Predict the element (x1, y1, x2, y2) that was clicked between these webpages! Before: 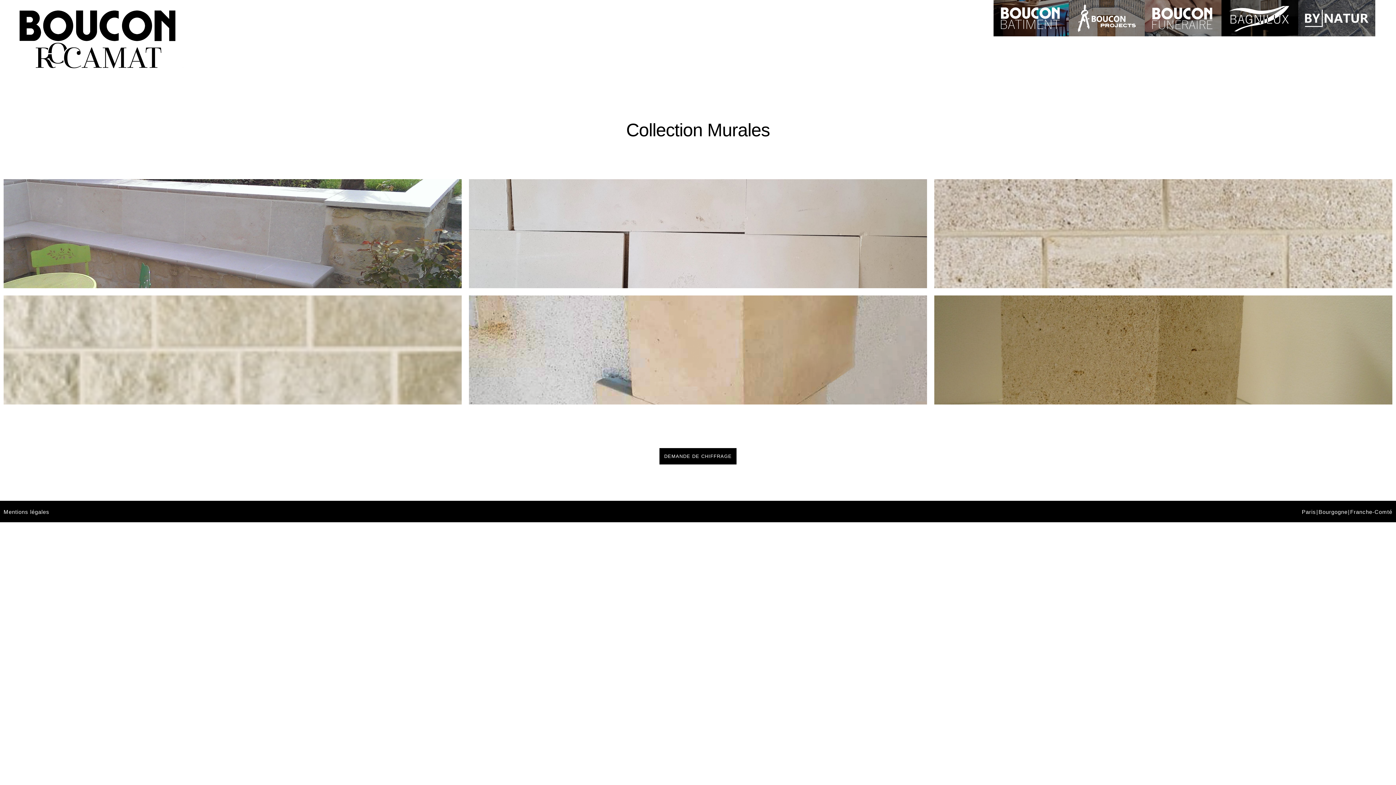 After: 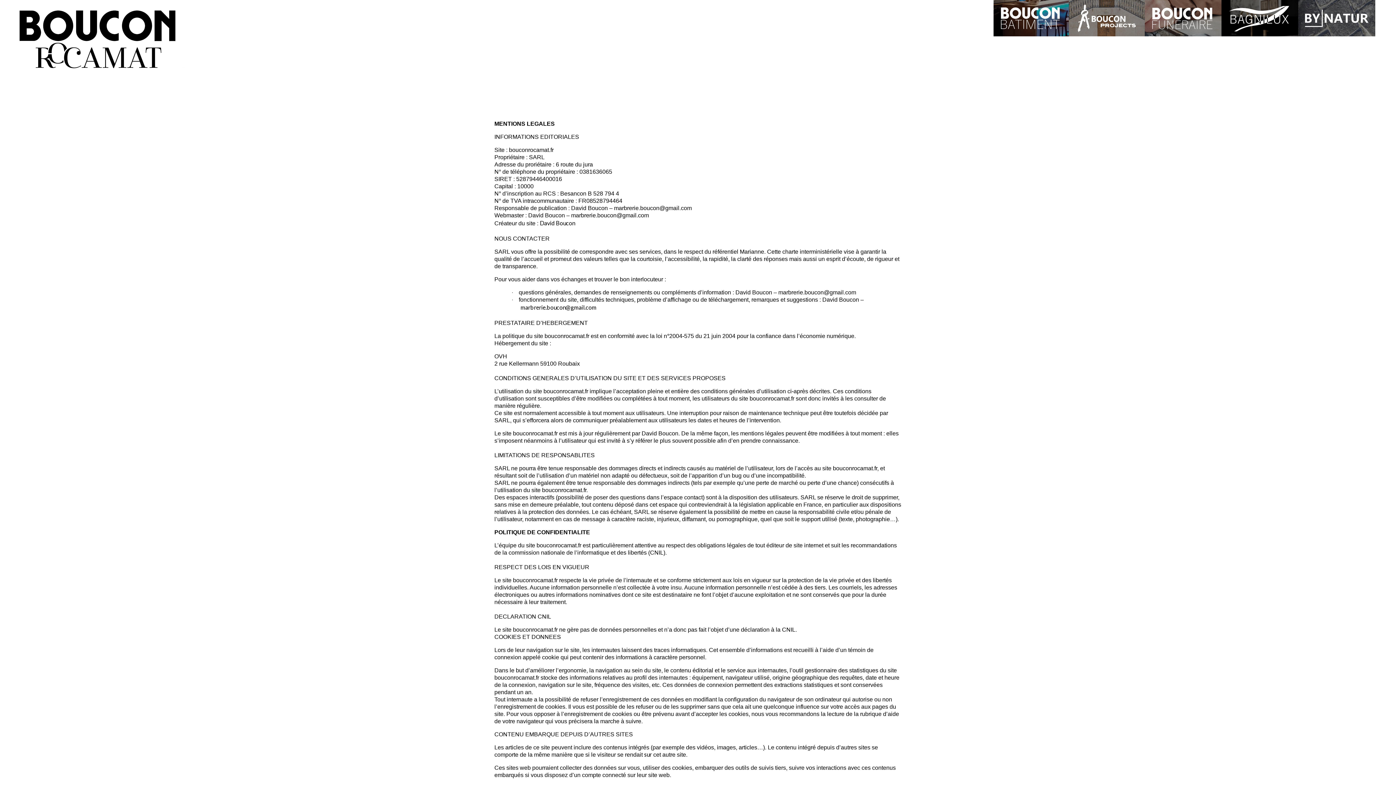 Action: bbox: (3, 508, 49, 516) label: Mentions légales